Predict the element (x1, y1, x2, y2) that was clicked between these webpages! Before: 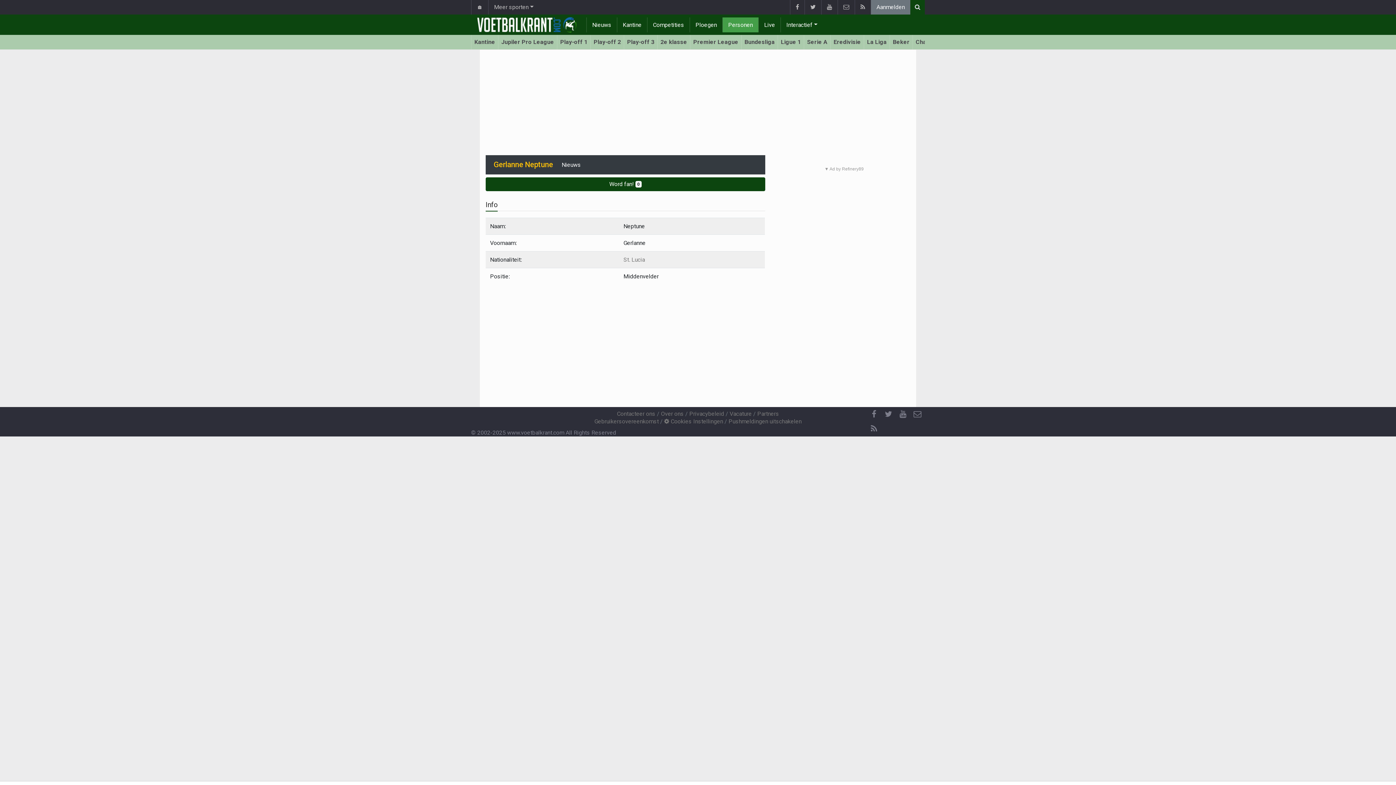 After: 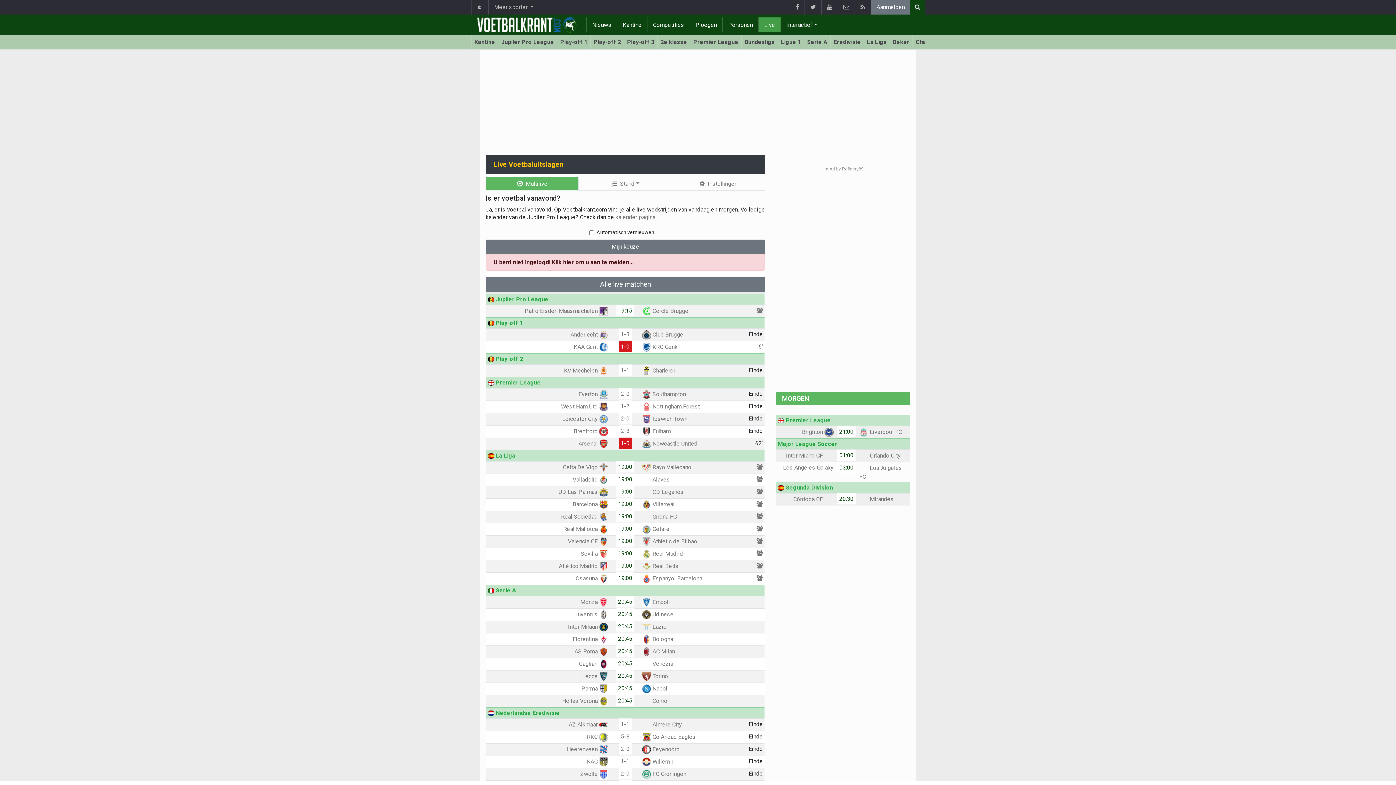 Action: bbox: (758, 17, 780, 32) label: Live